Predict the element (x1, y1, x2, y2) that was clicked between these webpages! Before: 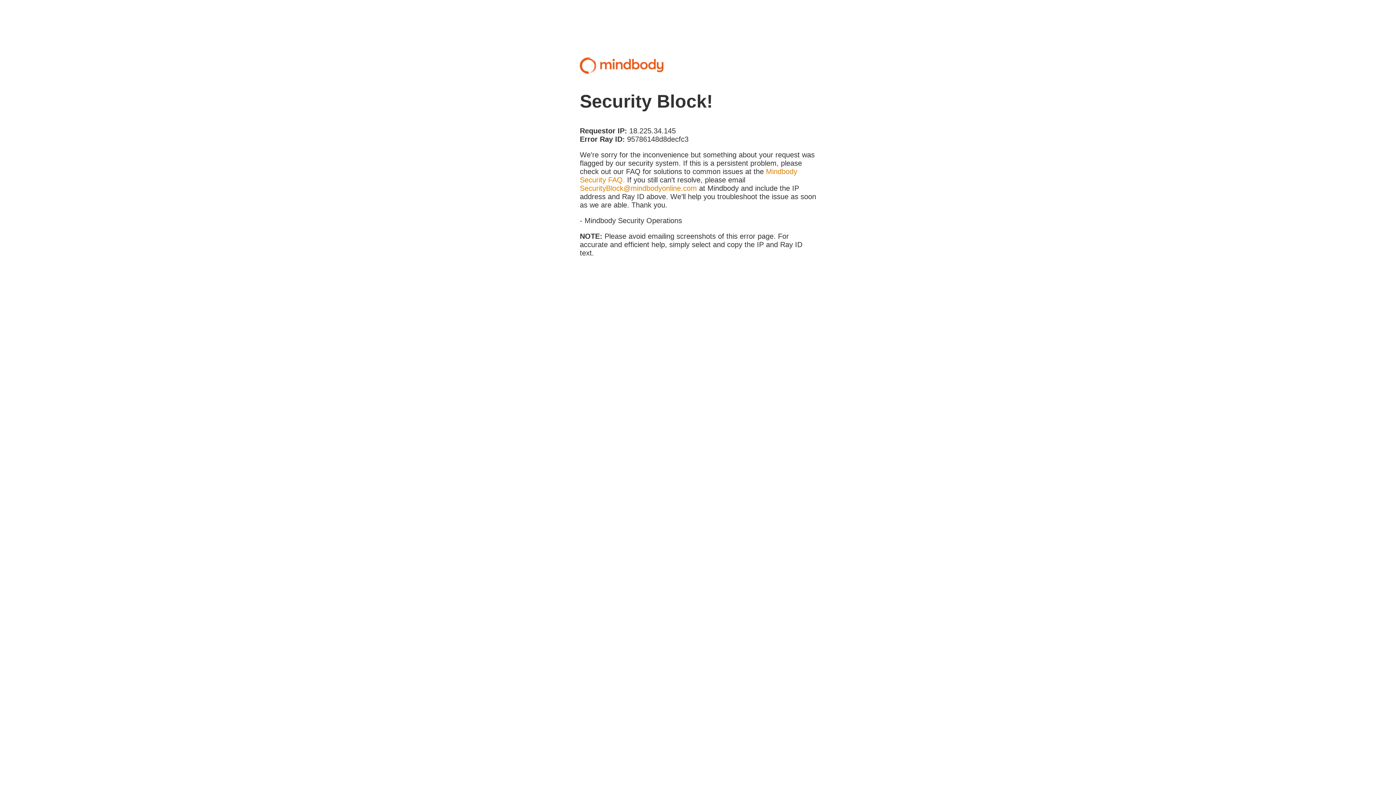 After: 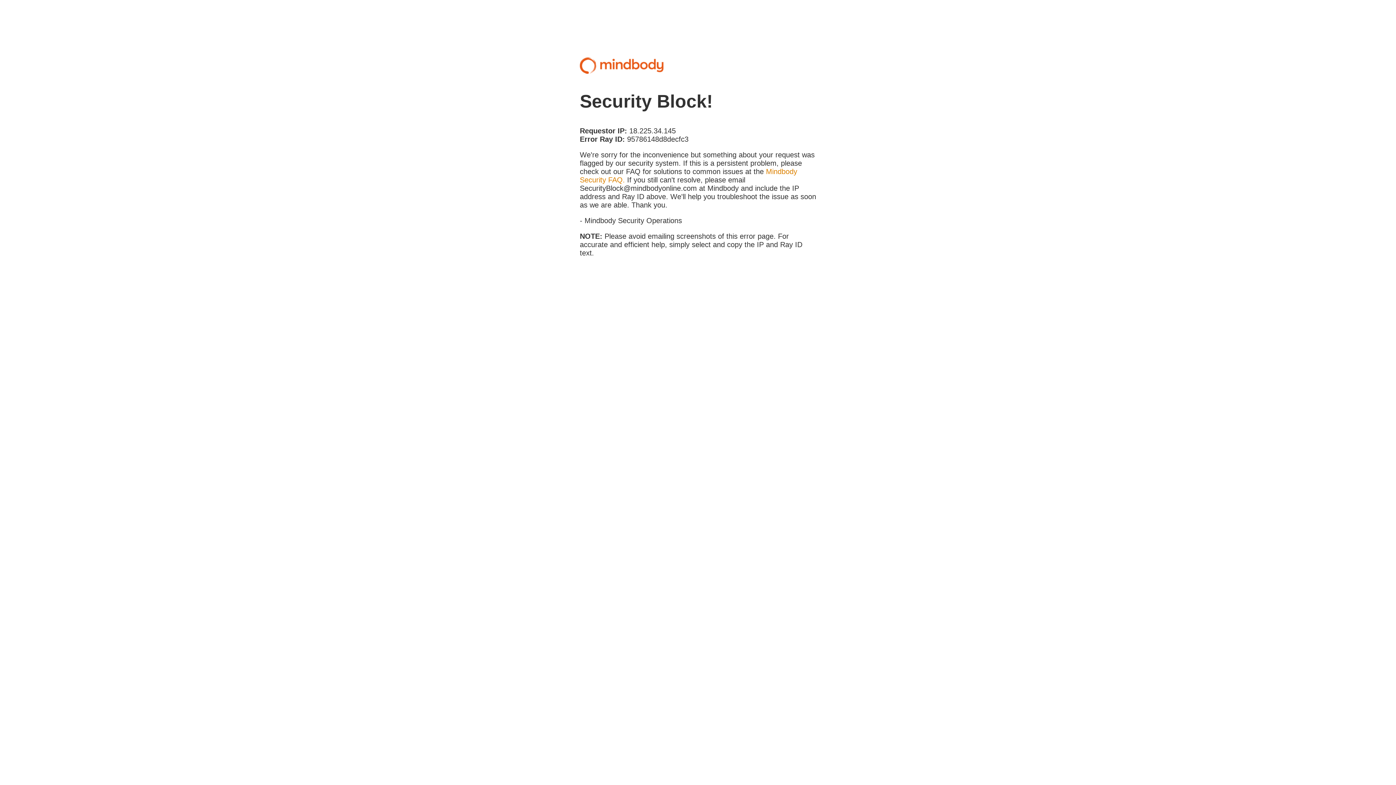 Action: bbox: (580, 184, 697, 192) label: SecurityBlock@mindbodyonline.com